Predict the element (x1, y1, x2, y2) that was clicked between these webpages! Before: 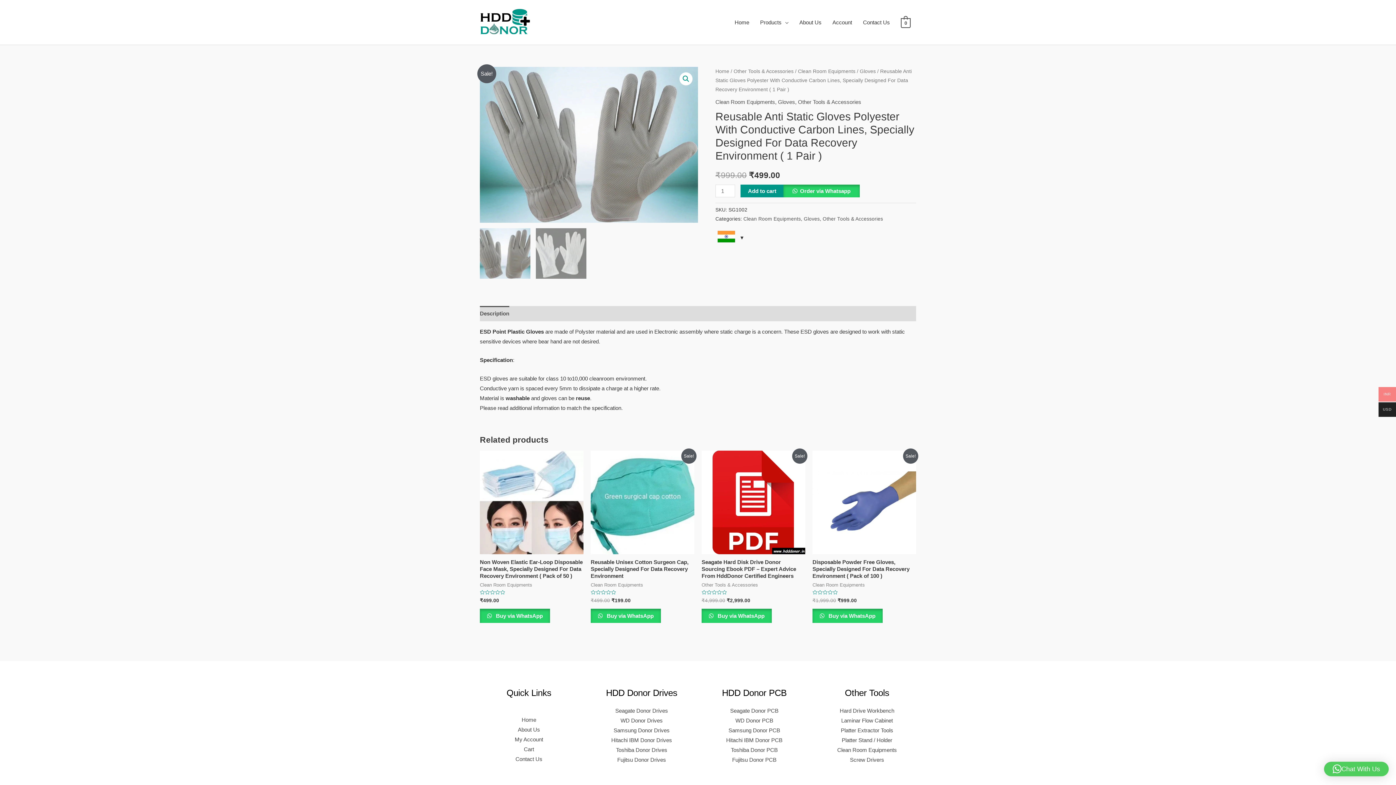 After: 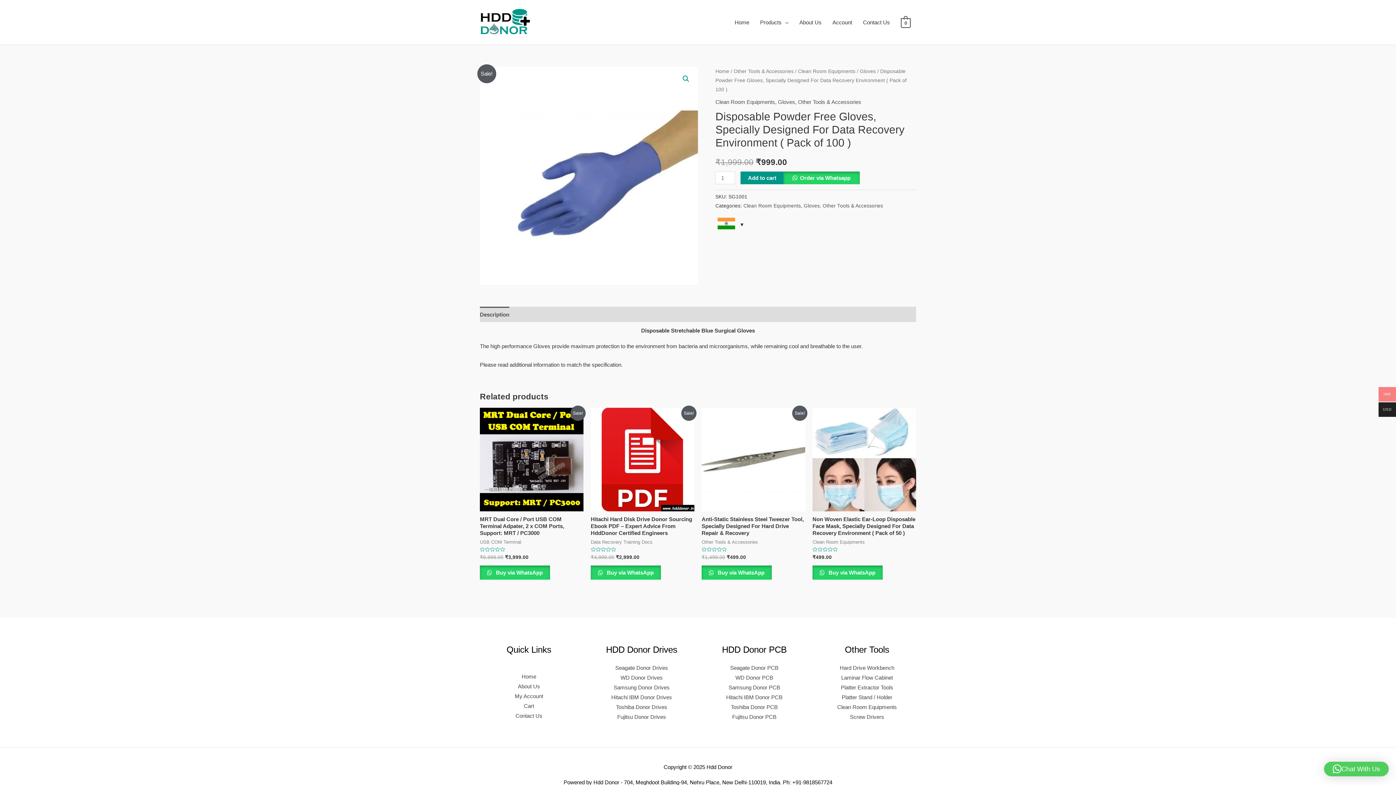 Action: bbox: (812, 559, 916, 582) label: Disposable Powder Free Gloves, Specially Designed For Data Recovery Environment ( Pack of 100 )